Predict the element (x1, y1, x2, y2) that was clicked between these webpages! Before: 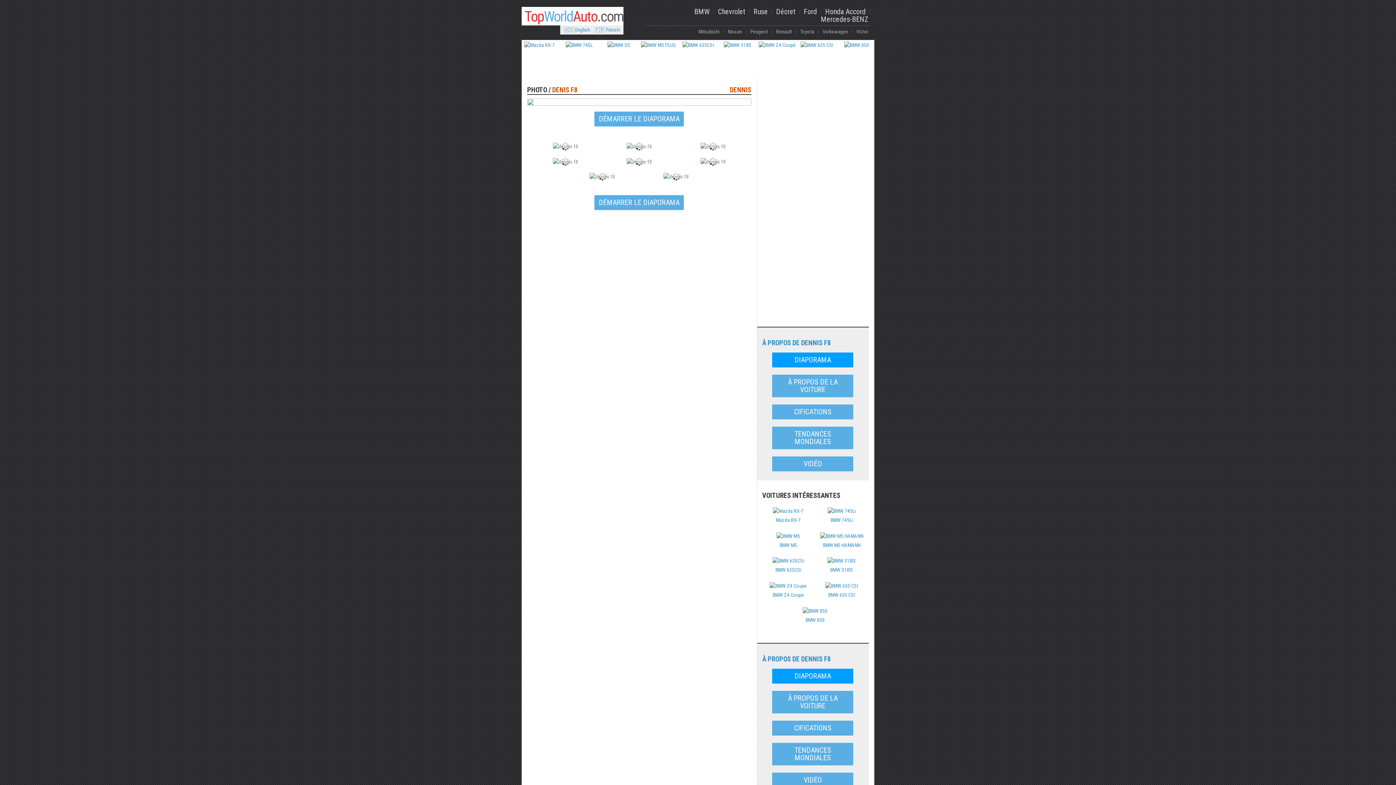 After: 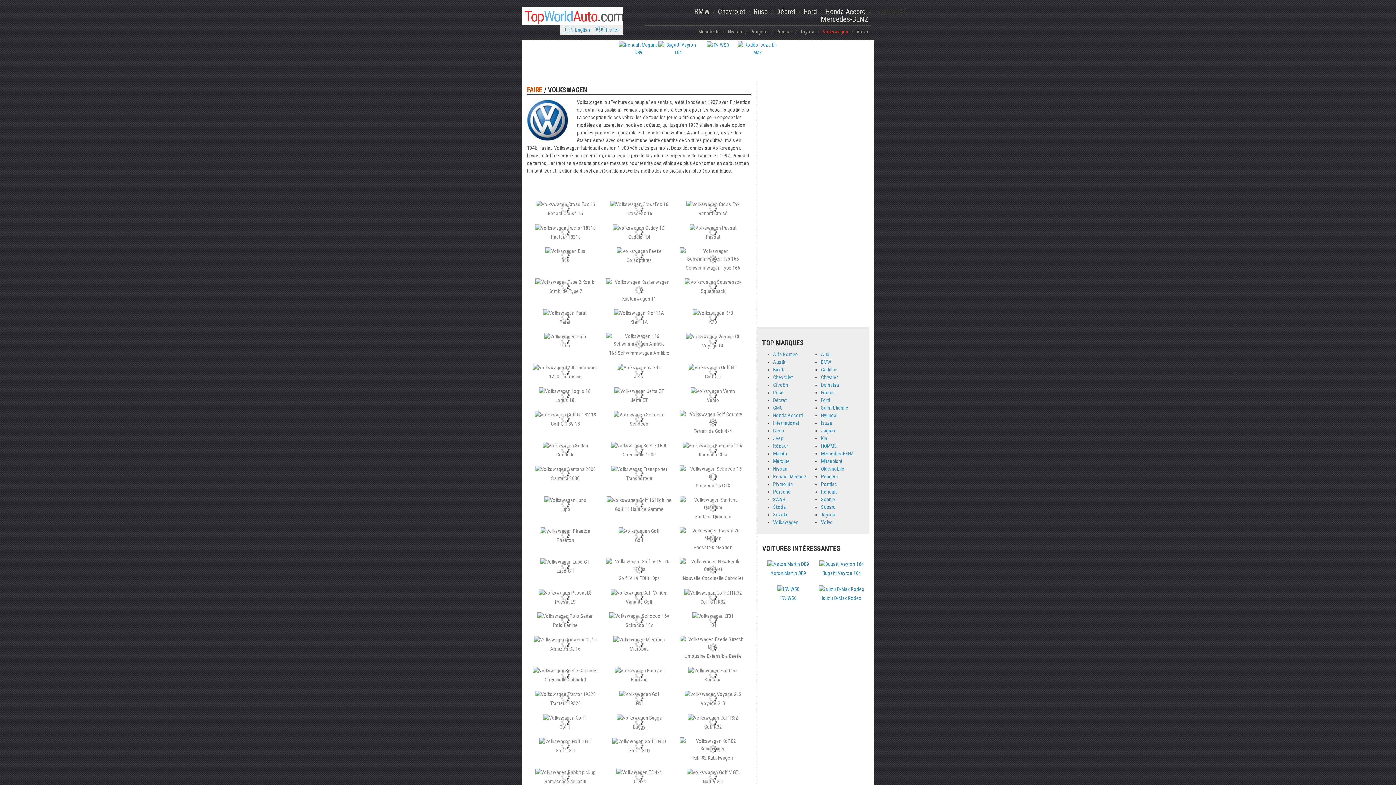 Action: label: Volkswagen bbox: (822, 28, 848, 34)